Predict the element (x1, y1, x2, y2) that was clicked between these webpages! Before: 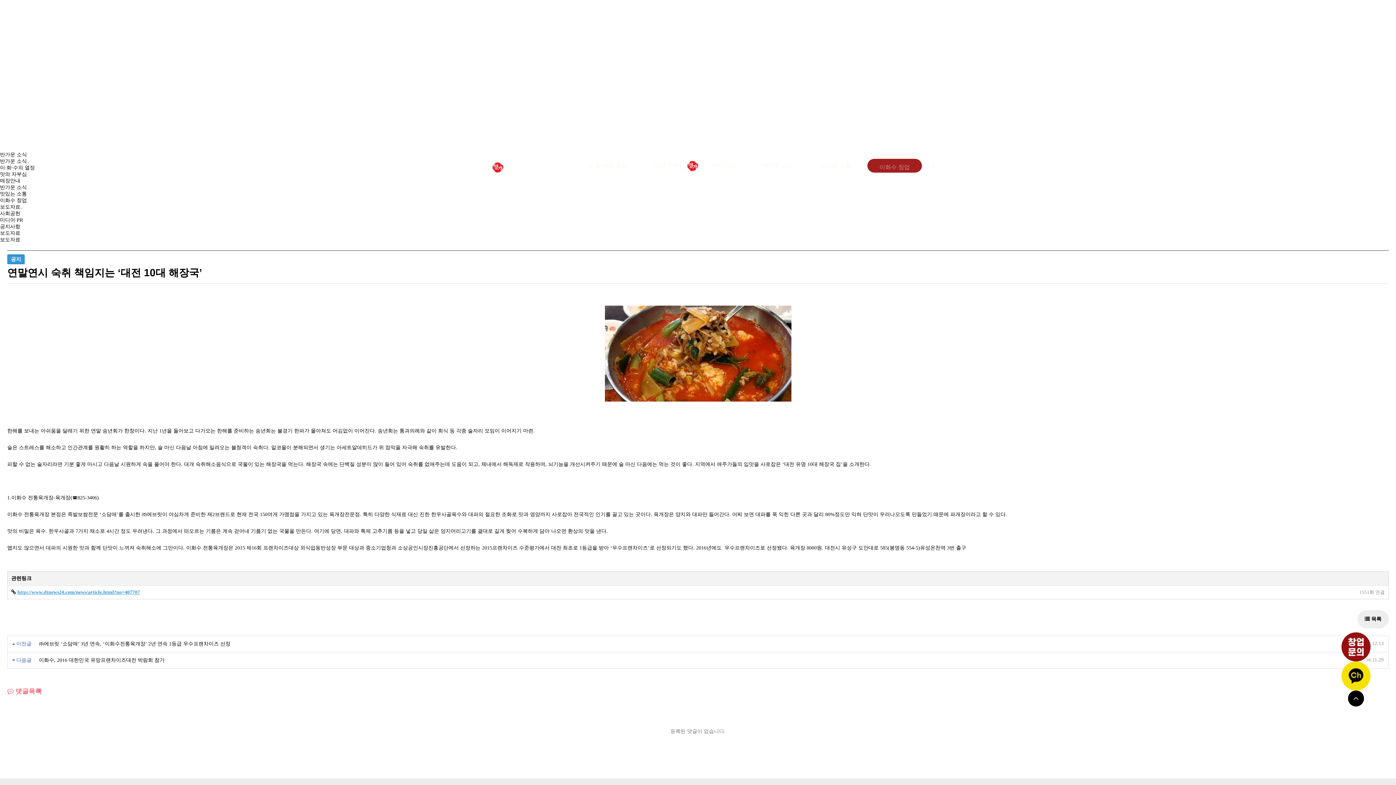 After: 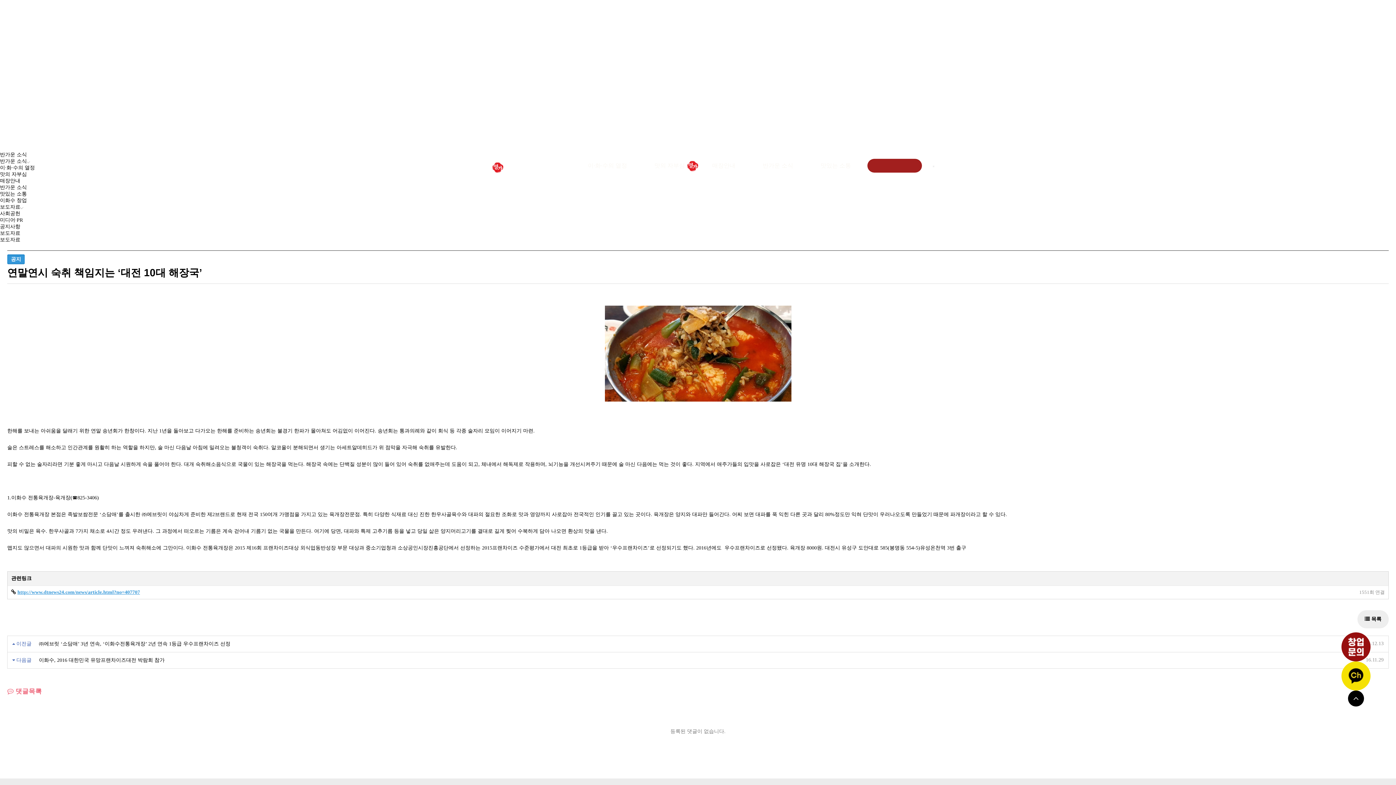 Action: bbox: (1341, 661, 1370, 690)